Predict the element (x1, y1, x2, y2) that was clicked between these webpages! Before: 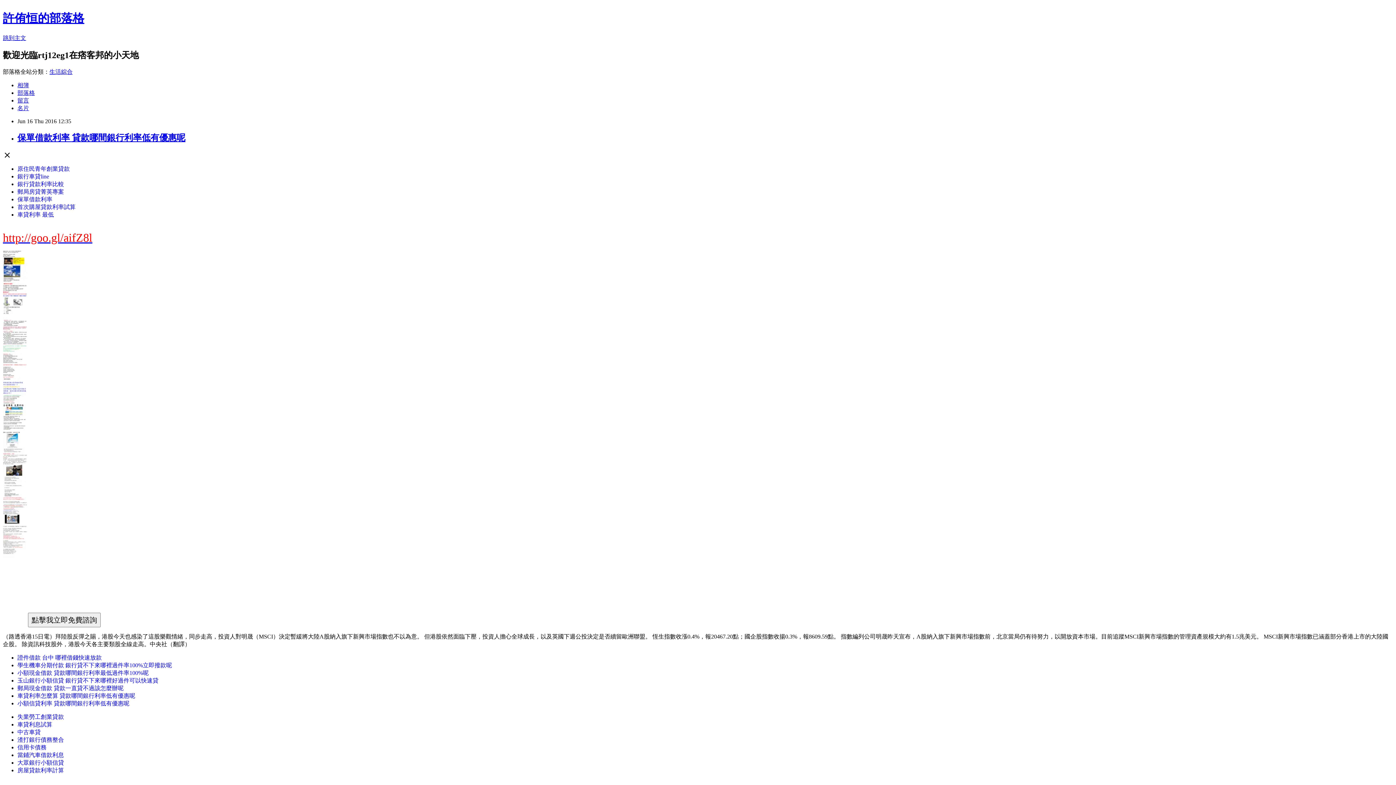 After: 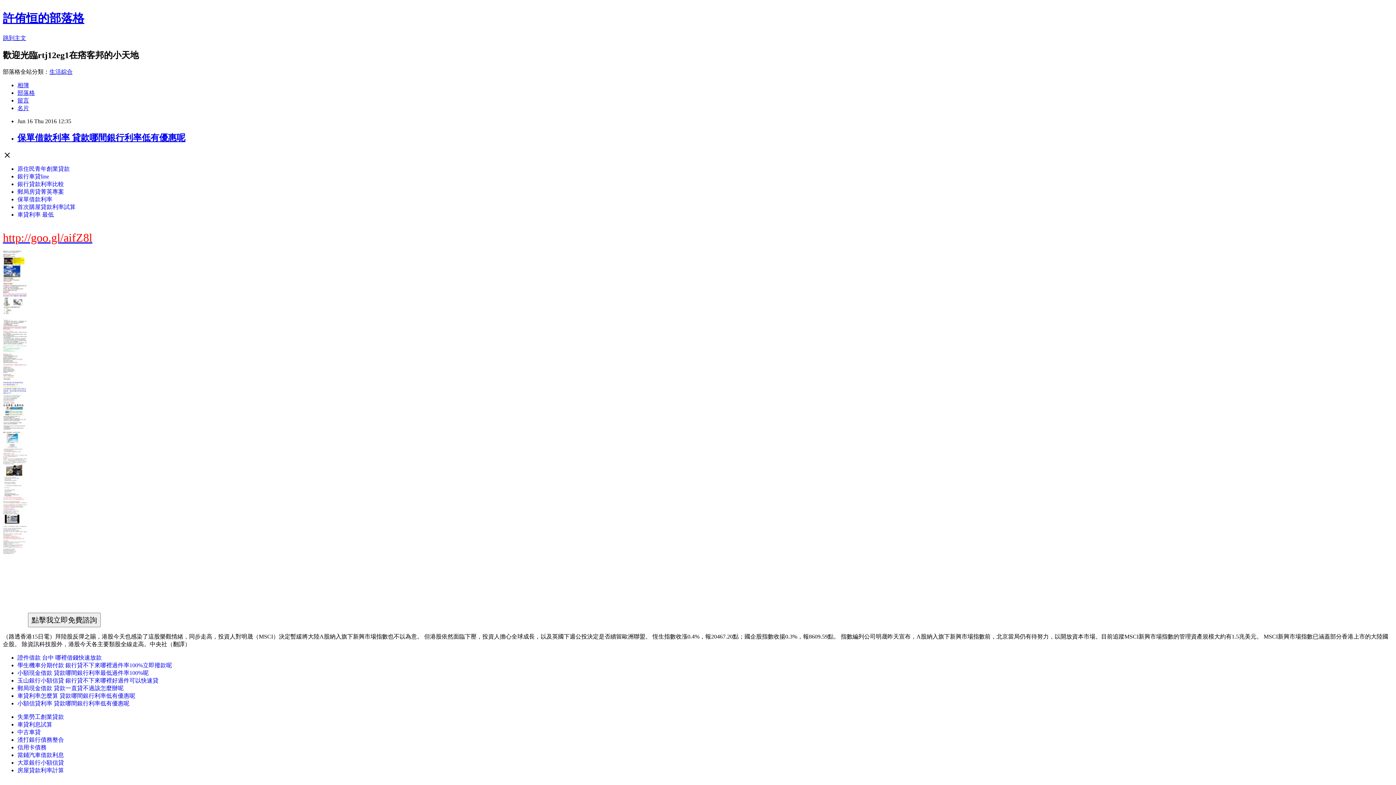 Action: bbox: (17, 693, 135, 699) label: 車貸利率怎麼算 貸款哪間銀行利率低有優惠呢